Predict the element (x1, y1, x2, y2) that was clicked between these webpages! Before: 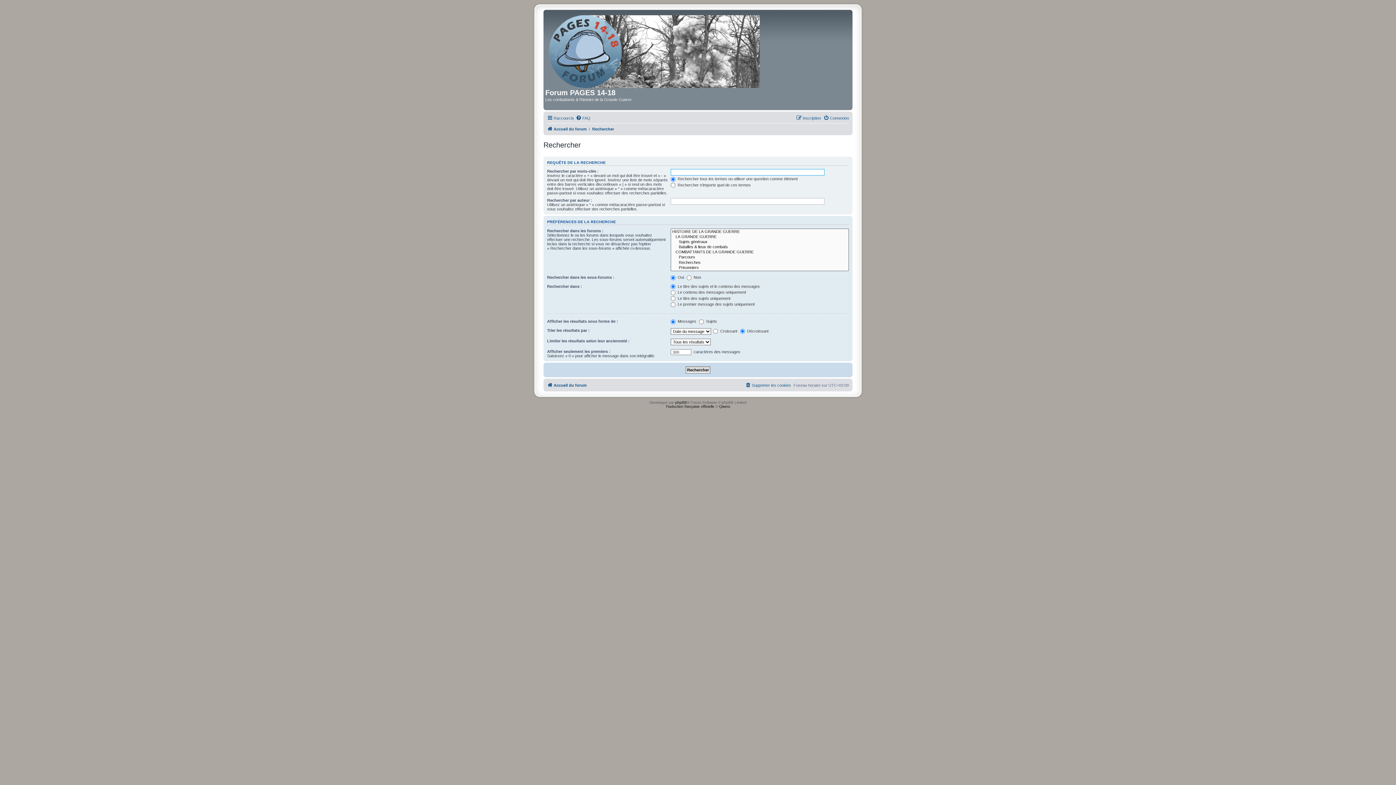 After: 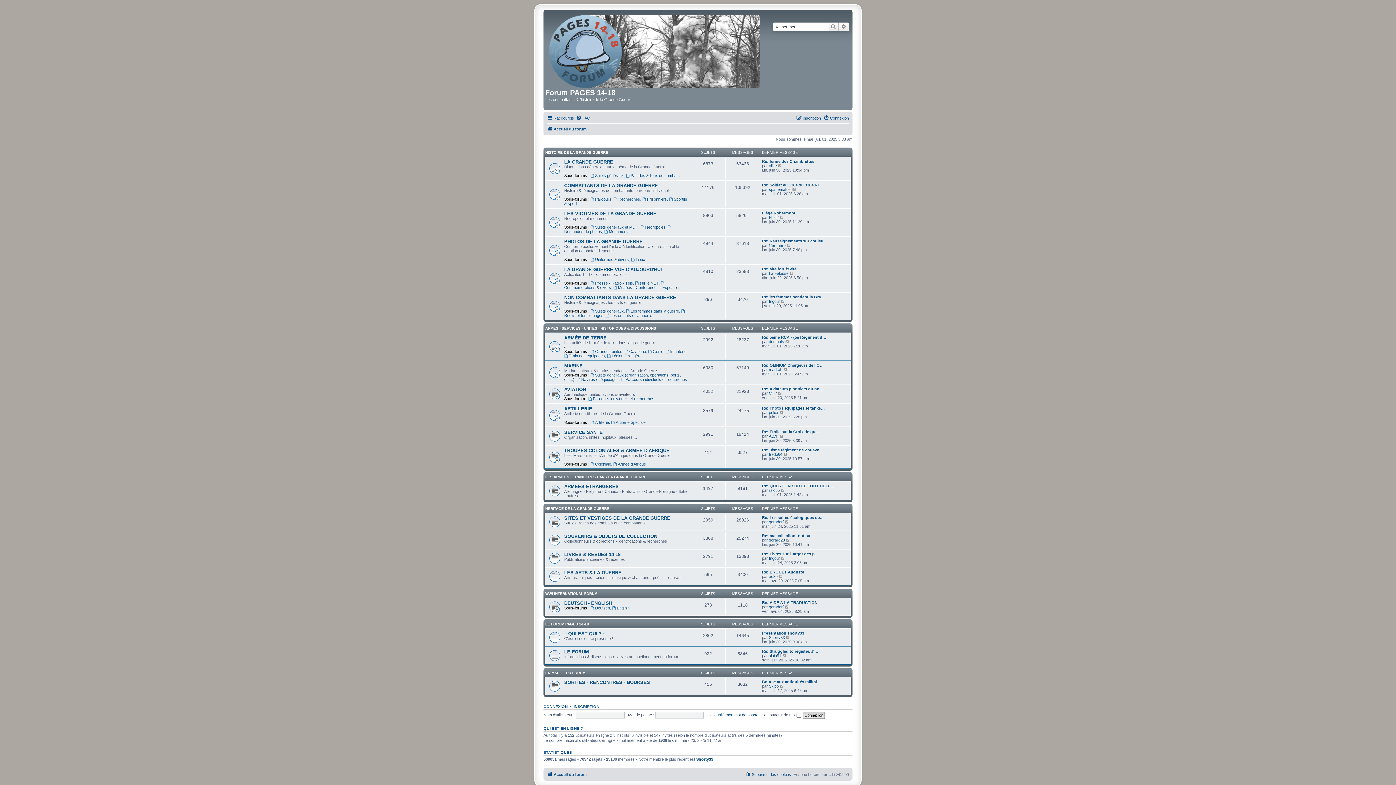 Action: bbox: (545, 11, 764, 88)